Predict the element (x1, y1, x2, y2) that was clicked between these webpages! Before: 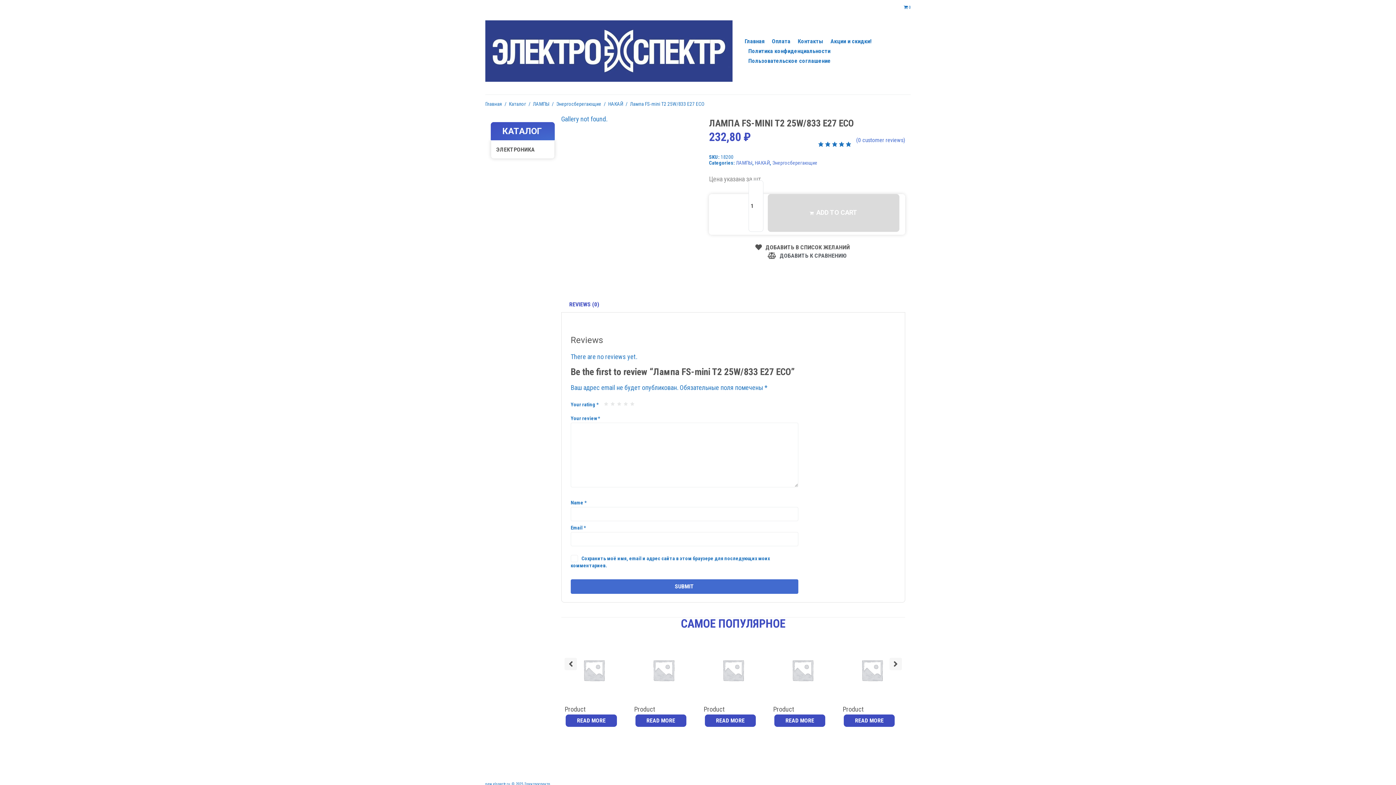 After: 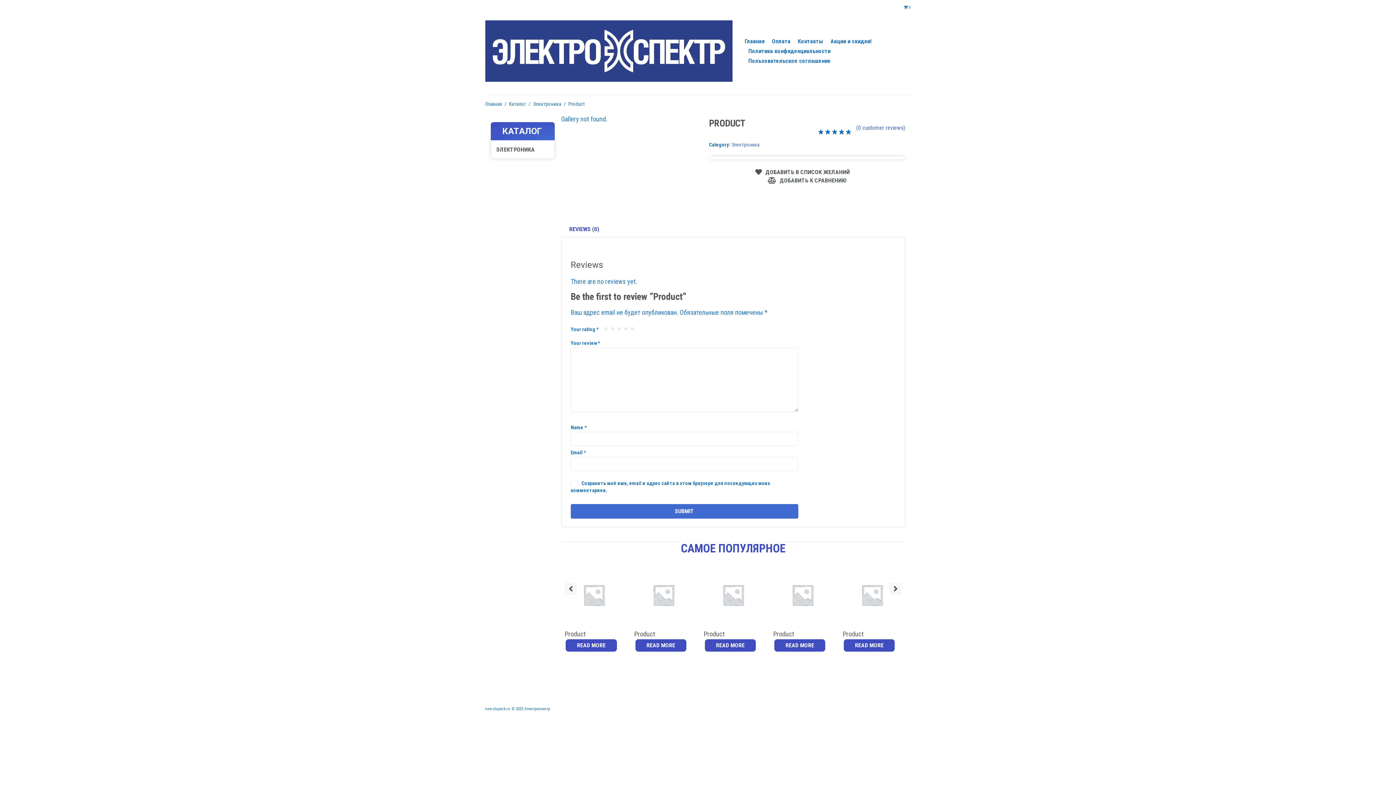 Action: bbox: (842, 665, 901, 673)